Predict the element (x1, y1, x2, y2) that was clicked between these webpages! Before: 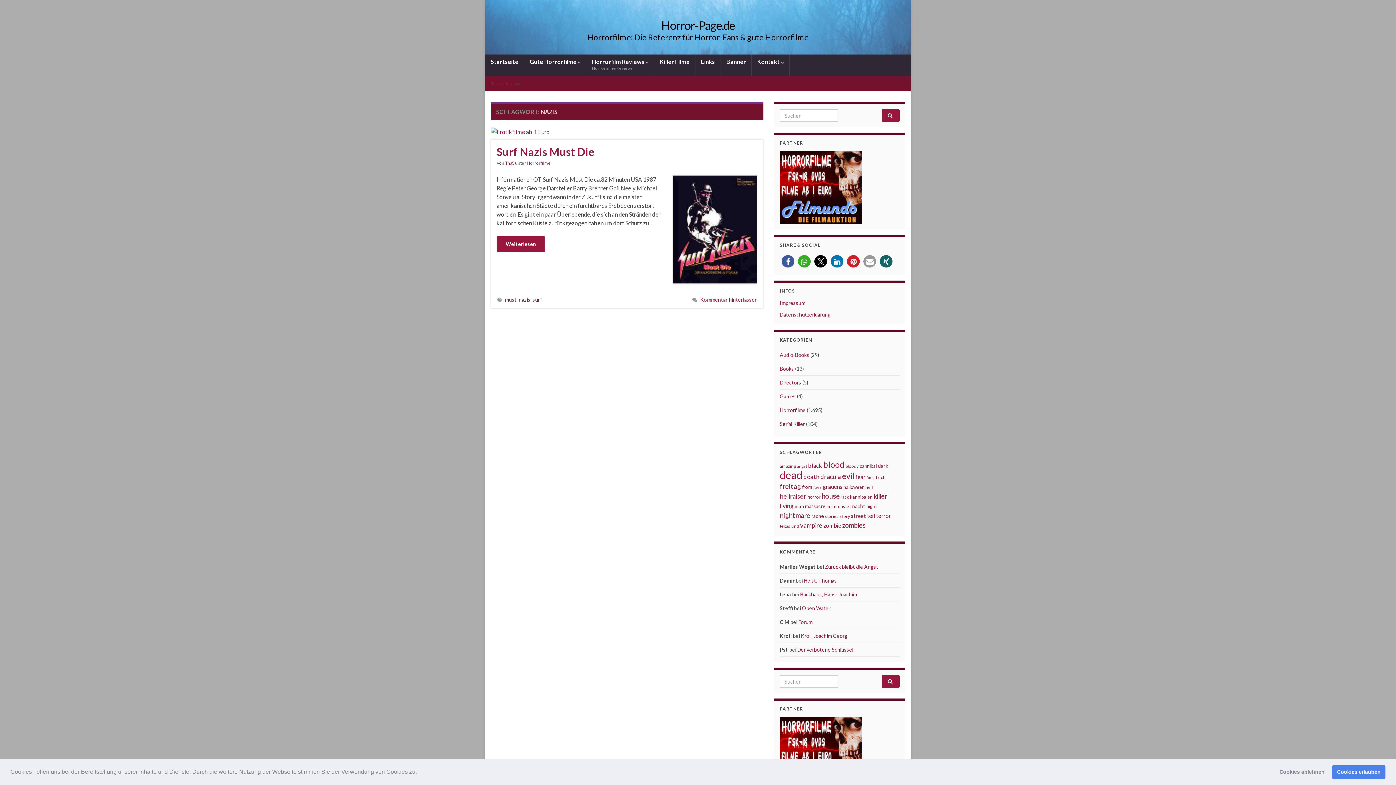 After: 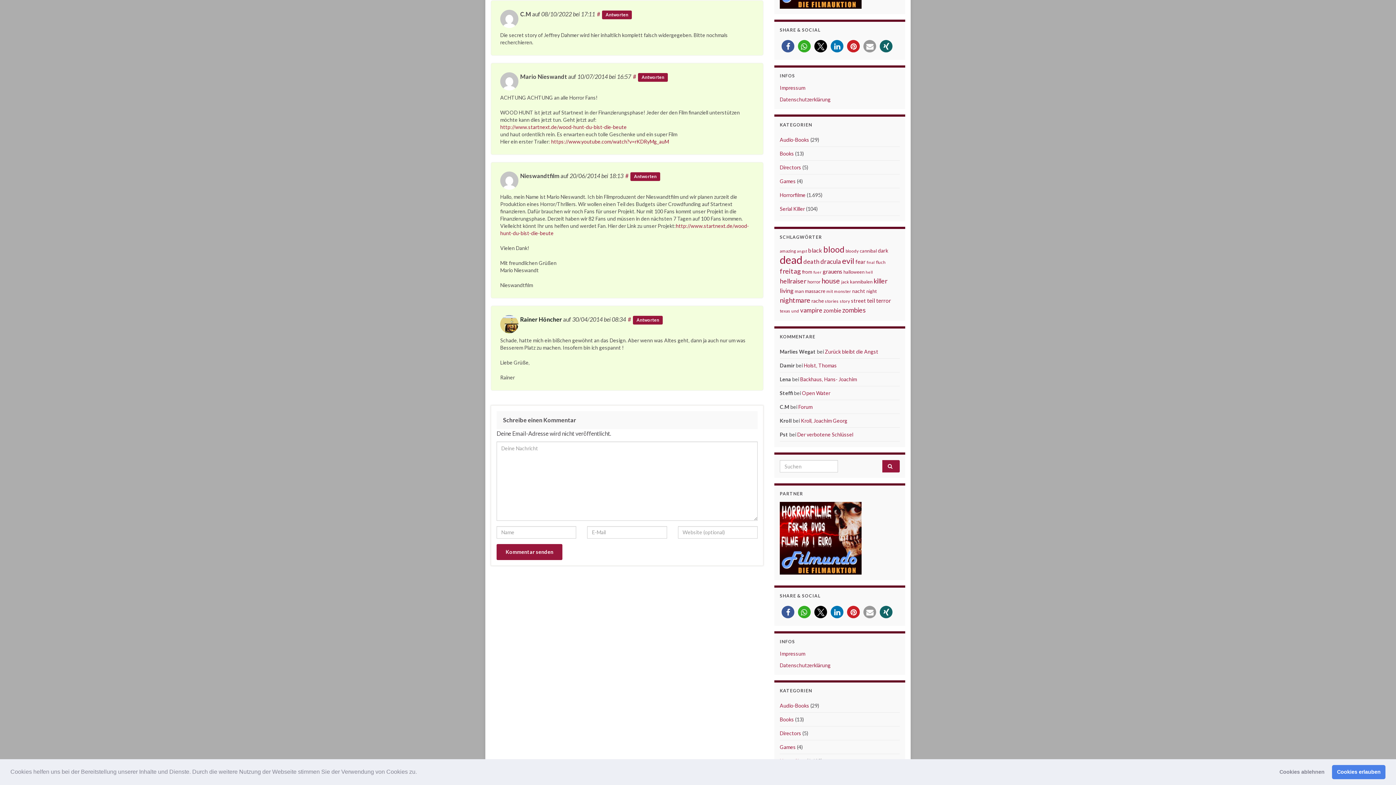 Action: bbox: (798, 619, 812, 625) label: Forum